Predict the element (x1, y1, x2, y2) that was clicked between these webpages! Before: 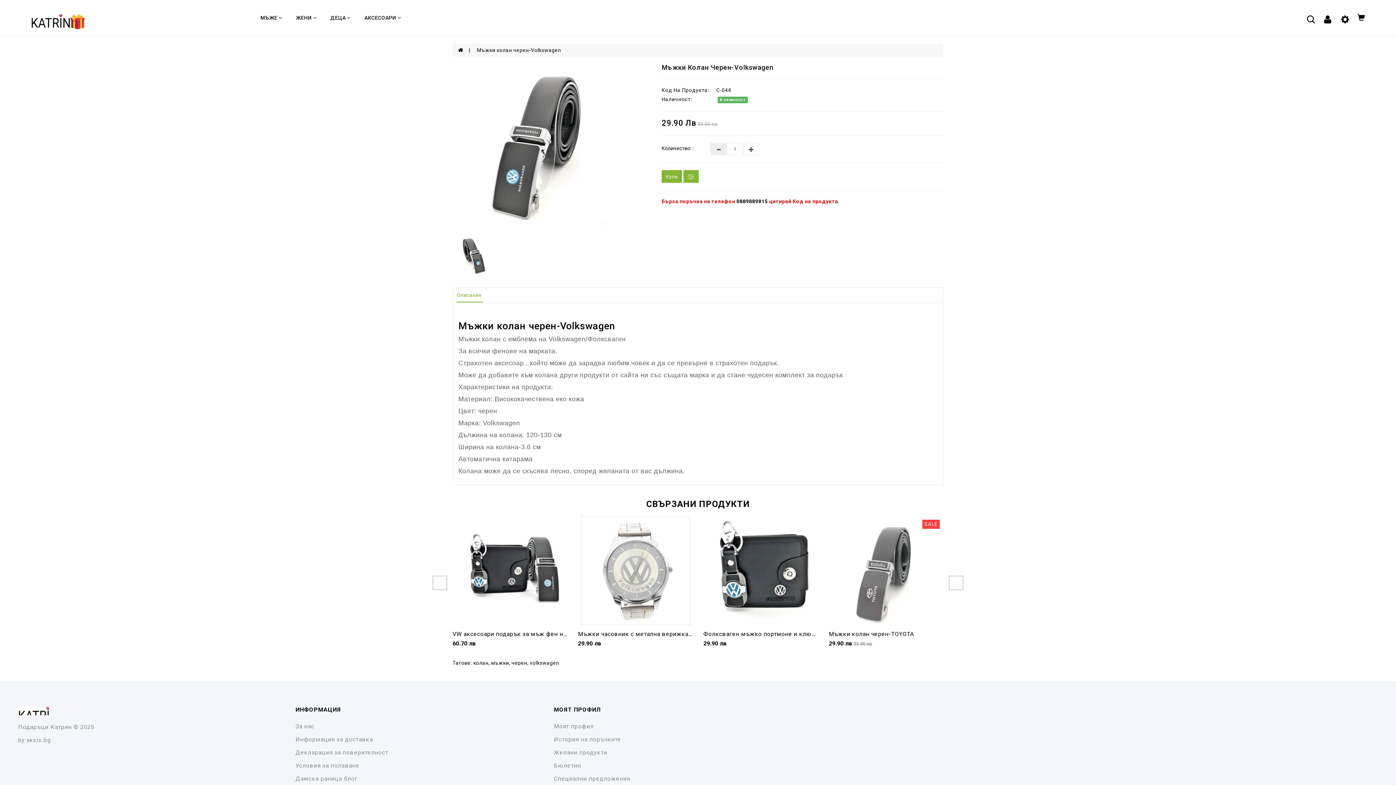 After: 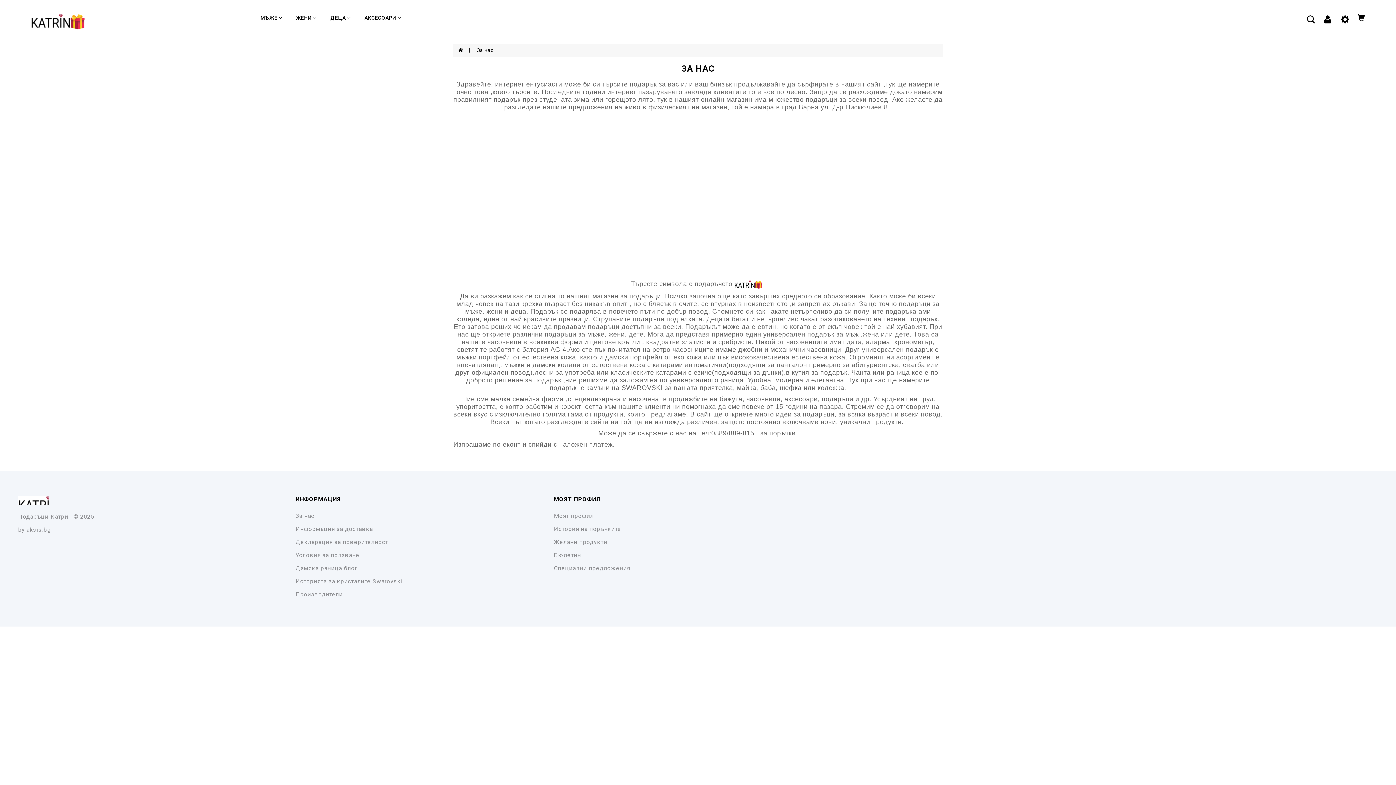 Action: label: За нас bbox: (295, 723, 314, 730)